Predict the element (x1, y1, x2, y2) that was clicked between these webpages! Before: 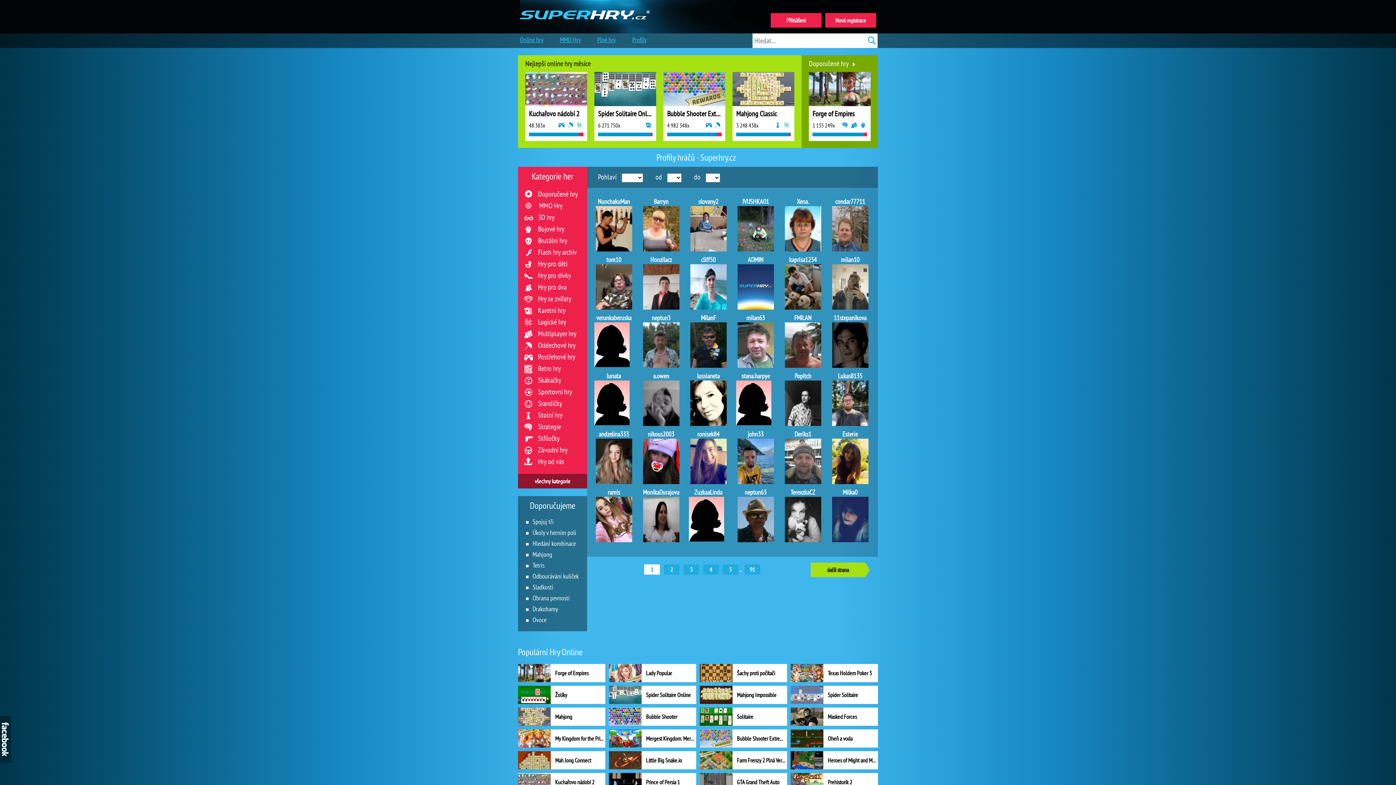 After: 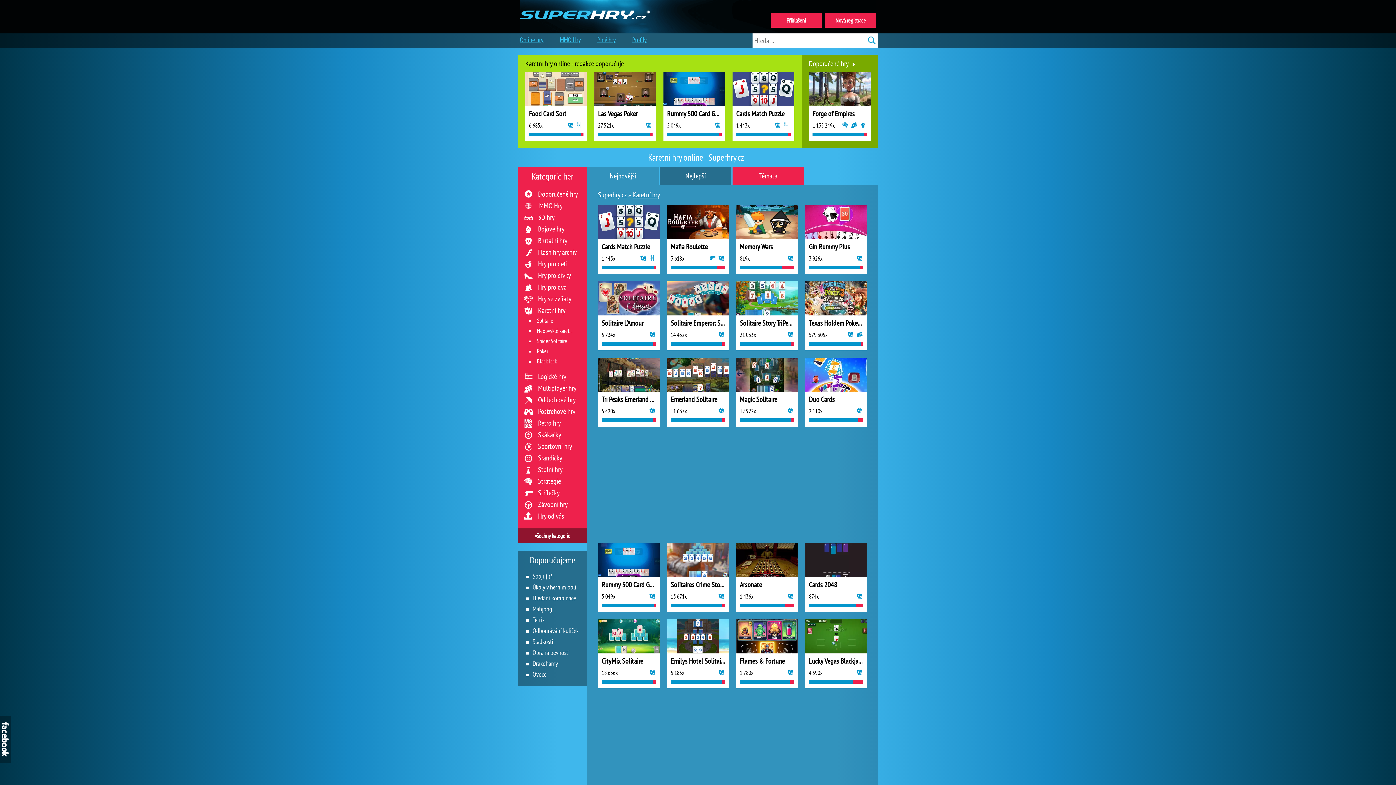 Action: label: Karetní hry bbox: (538, 305, 565, 315)